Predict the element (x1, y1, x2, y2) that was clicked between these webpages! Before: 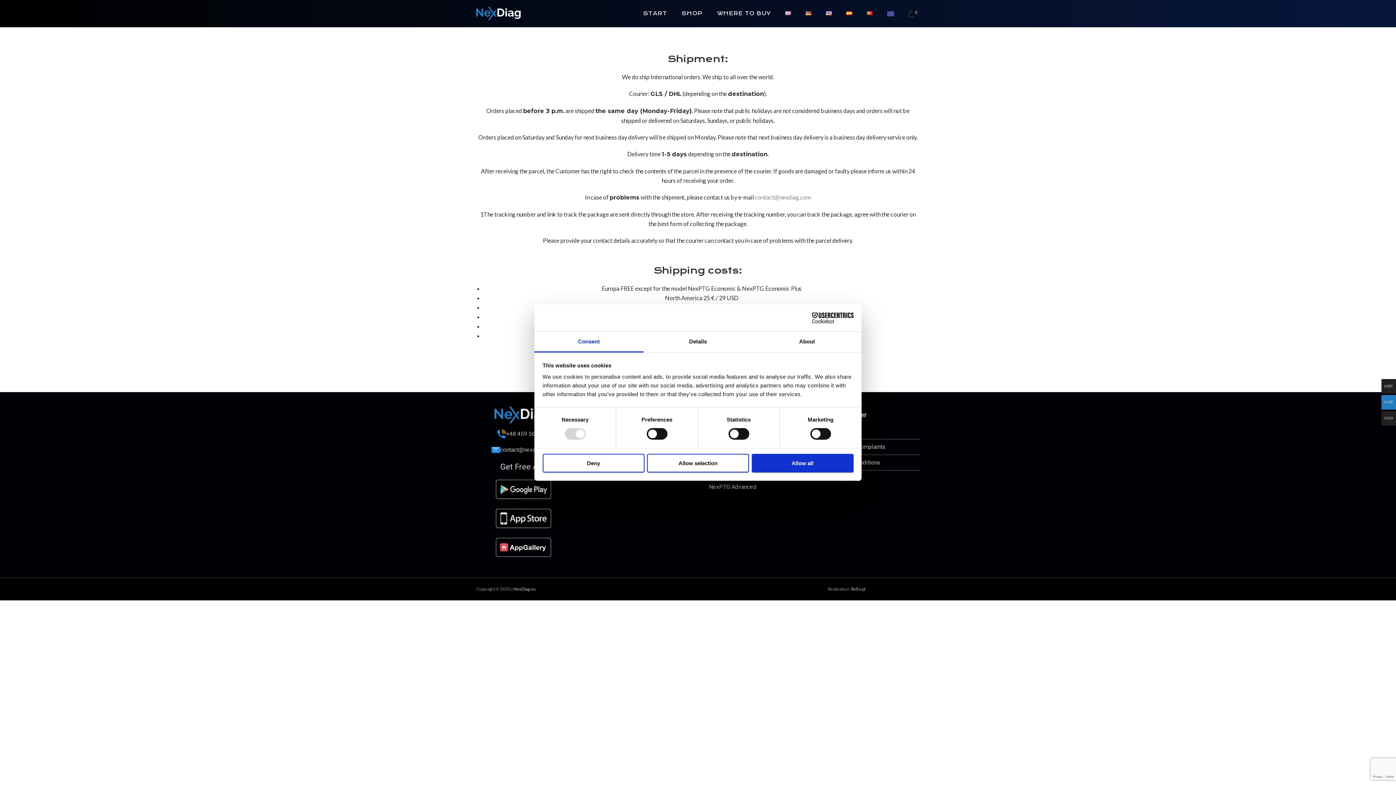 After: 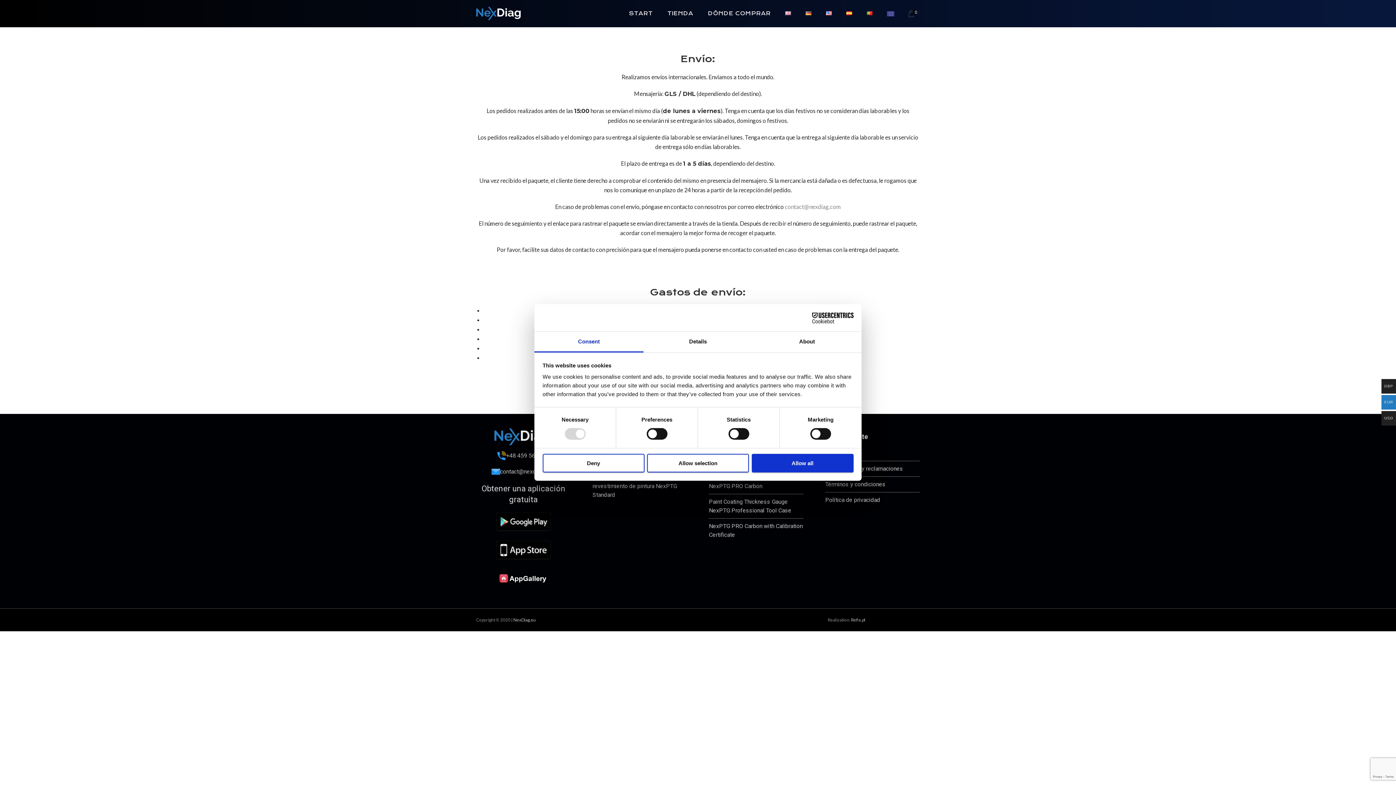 Action: bbox: (839, -3, 859, 30)